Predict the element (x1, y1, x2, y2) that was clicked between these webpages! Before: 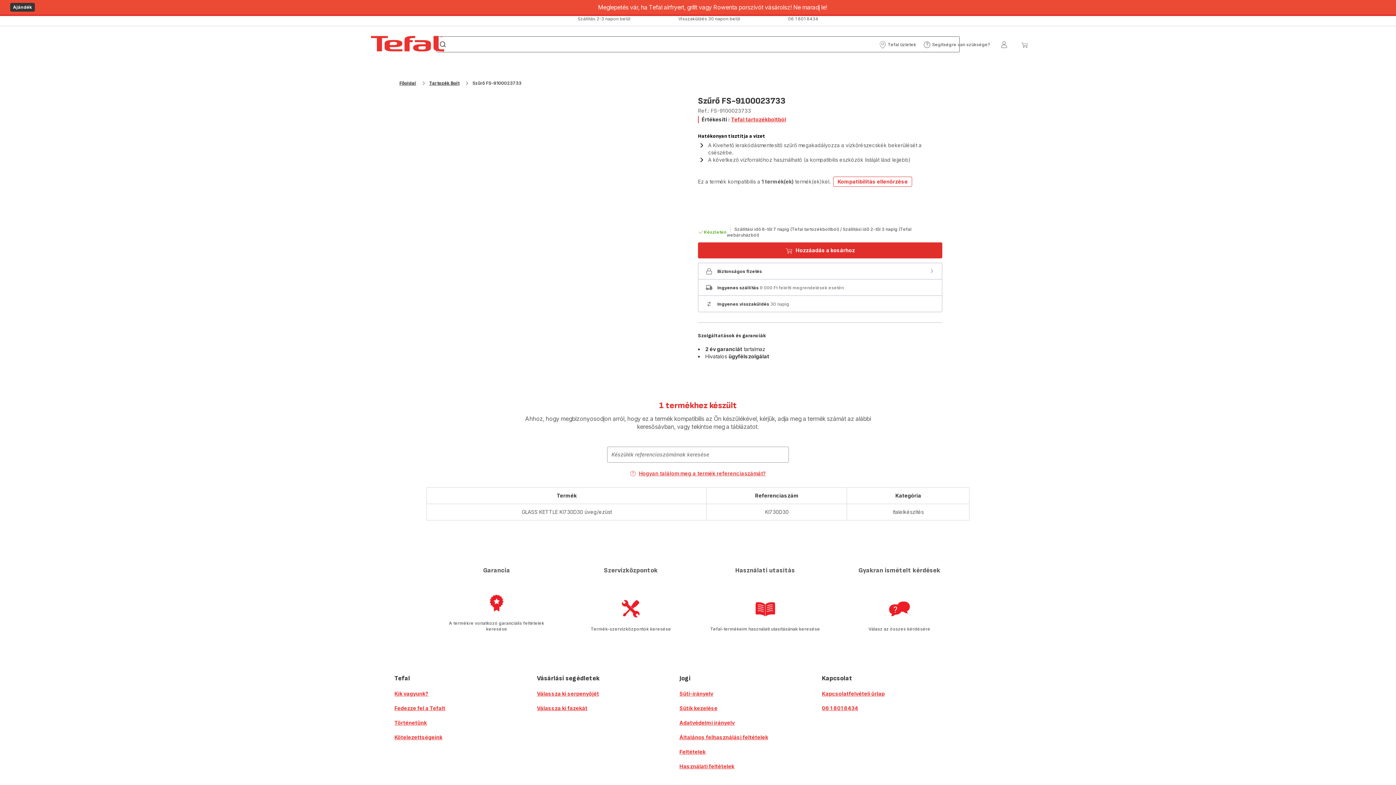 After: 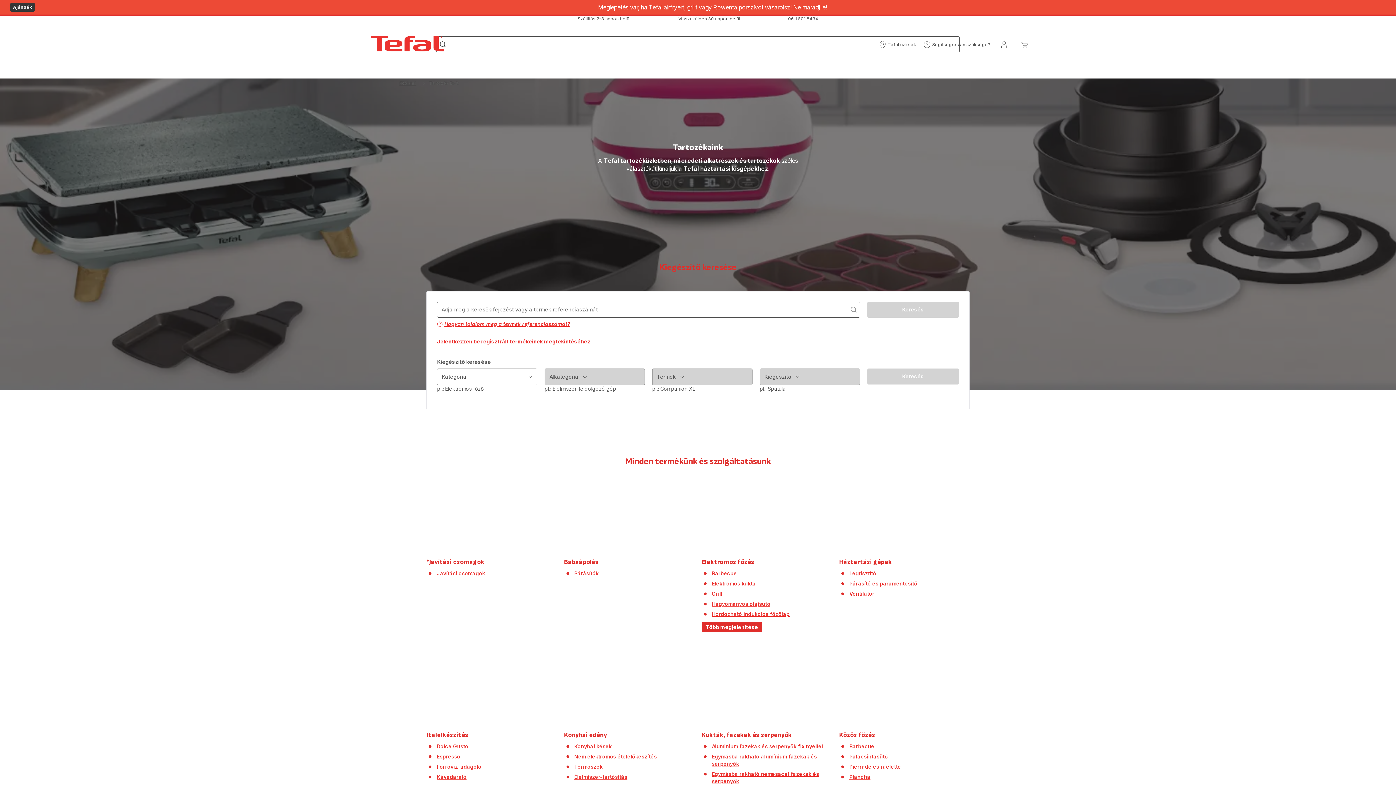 Action: bbox: (429, 80, 459, 86) label: Tartozék Bolt